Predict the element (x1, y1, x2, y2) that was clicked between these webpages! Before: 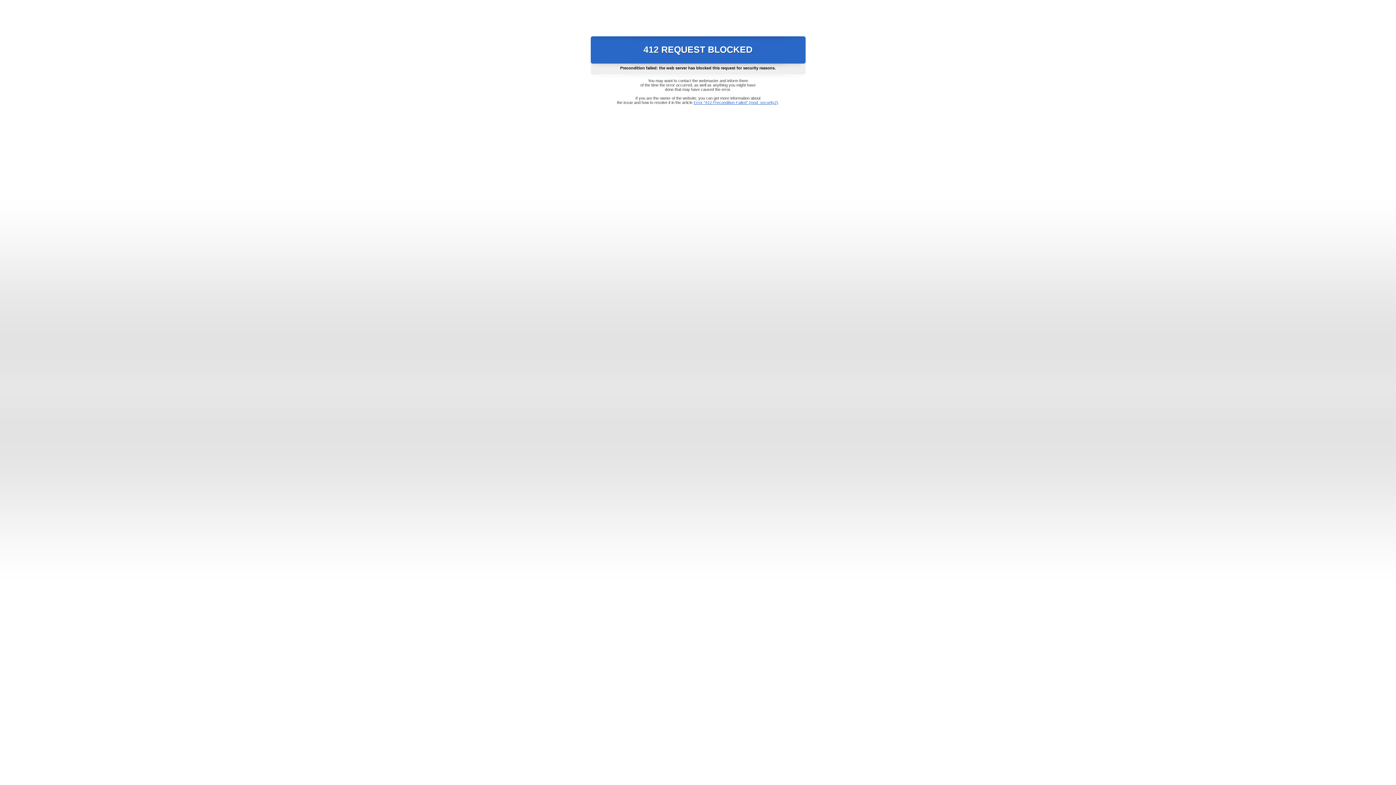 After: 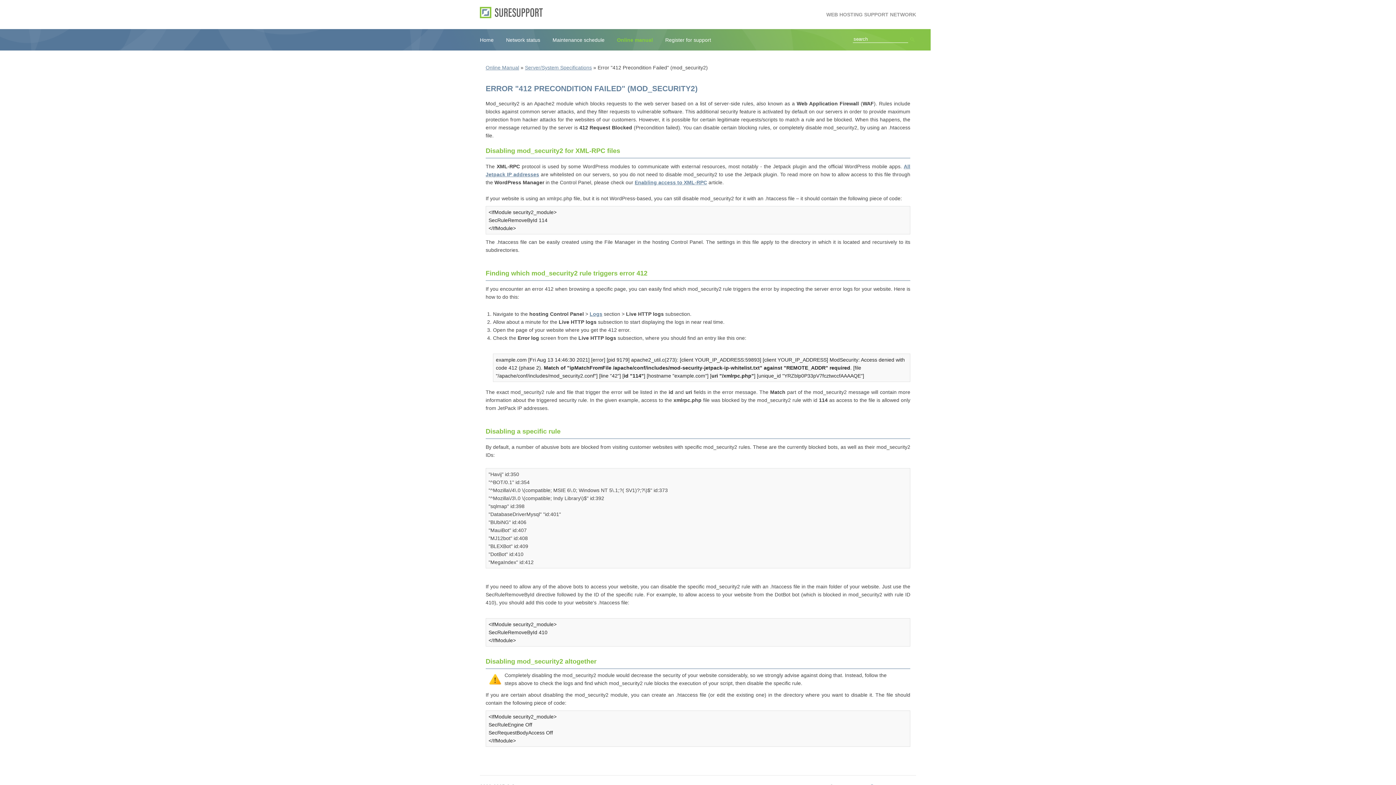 Action: label: Error "412 Precondition Failed" (mod_security2) bbox: (693, 100, 778, 104)